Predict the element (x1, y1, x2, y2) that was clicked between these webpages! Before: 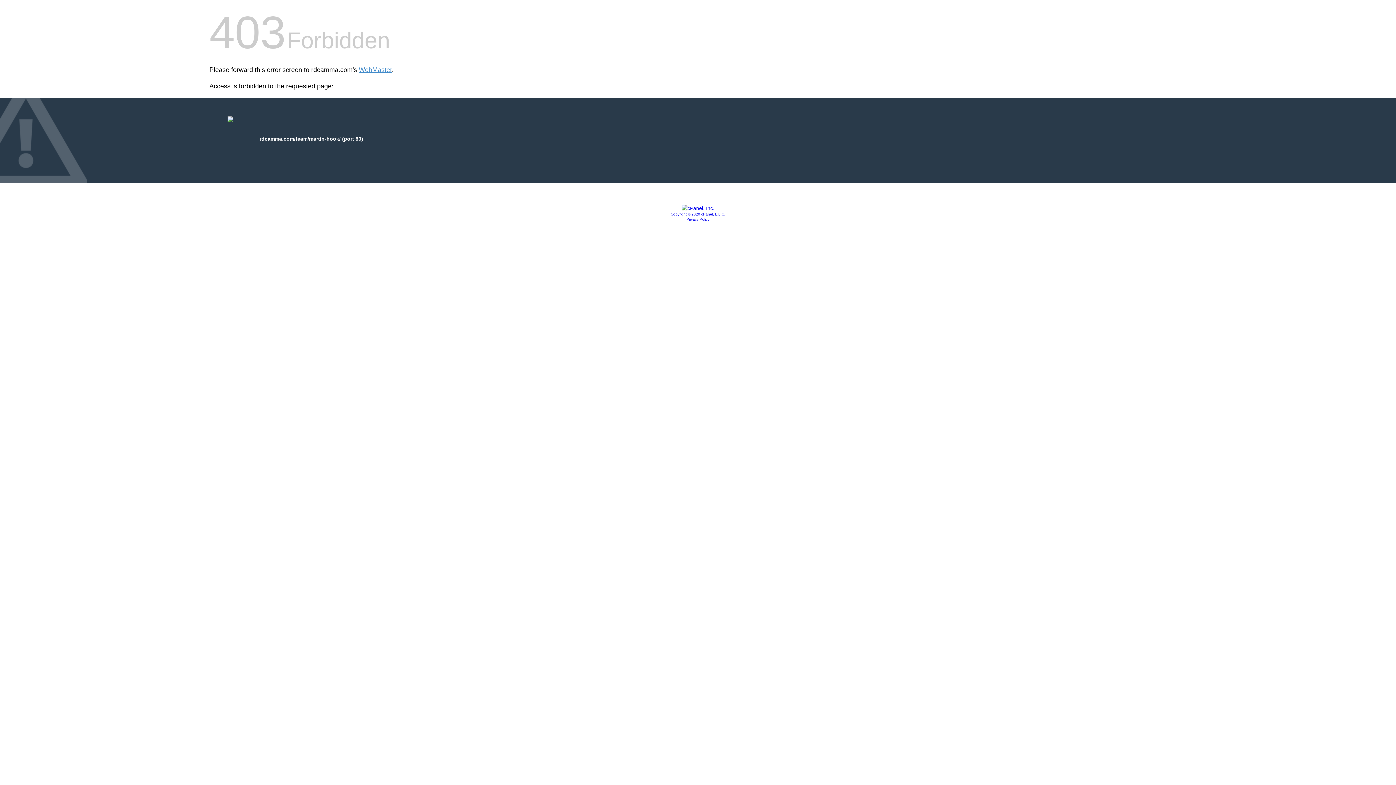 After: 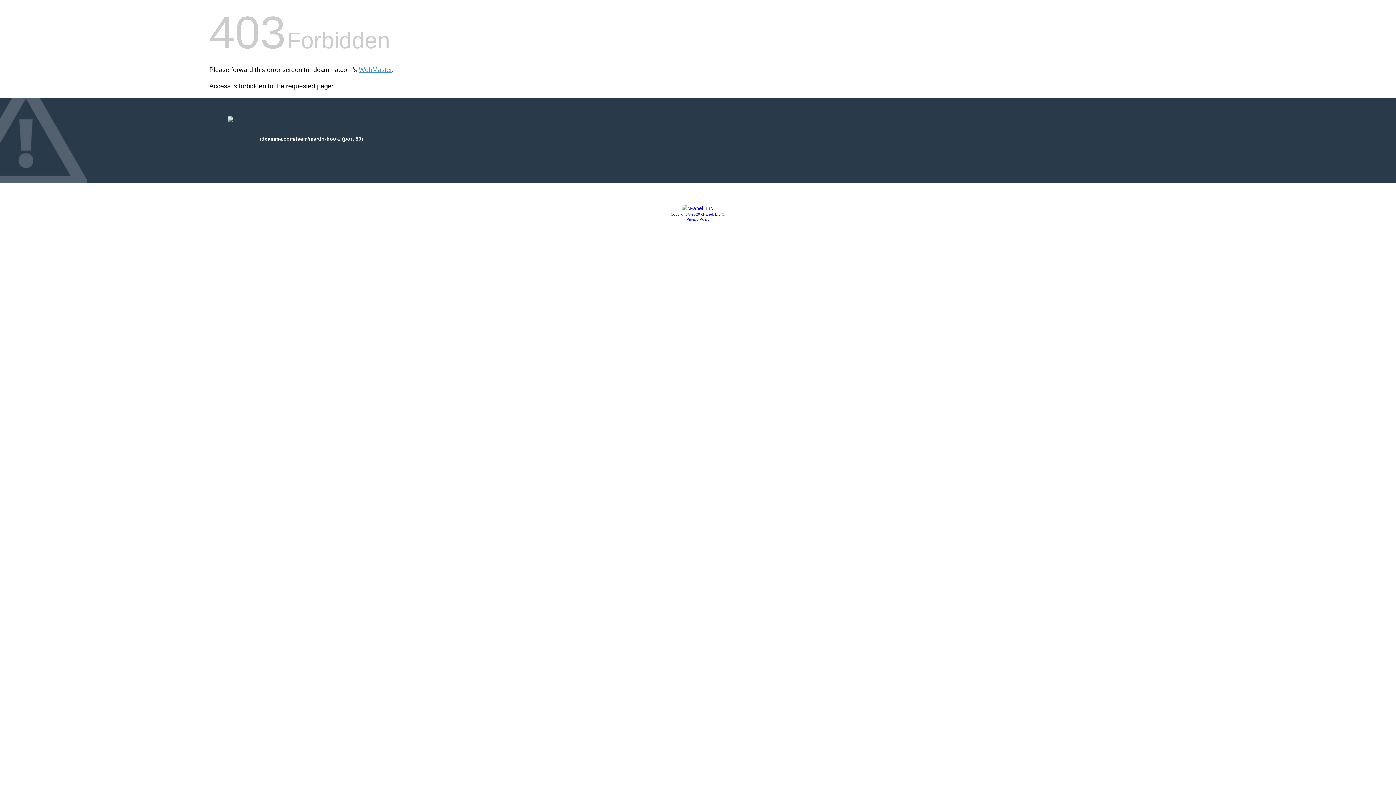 Action: bbox: (670, 212, 725, 216) label: Copyright © 2020 cPanel, L.L.C.